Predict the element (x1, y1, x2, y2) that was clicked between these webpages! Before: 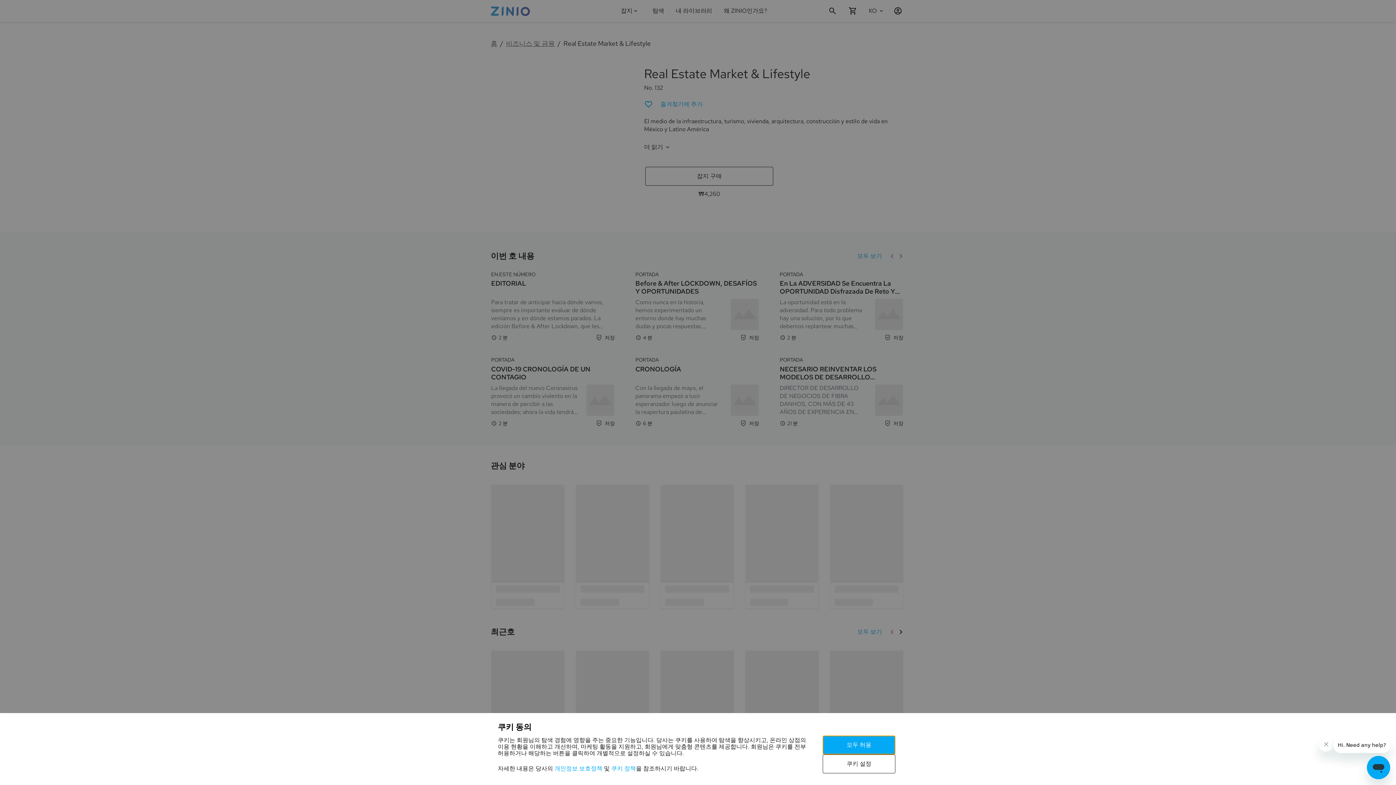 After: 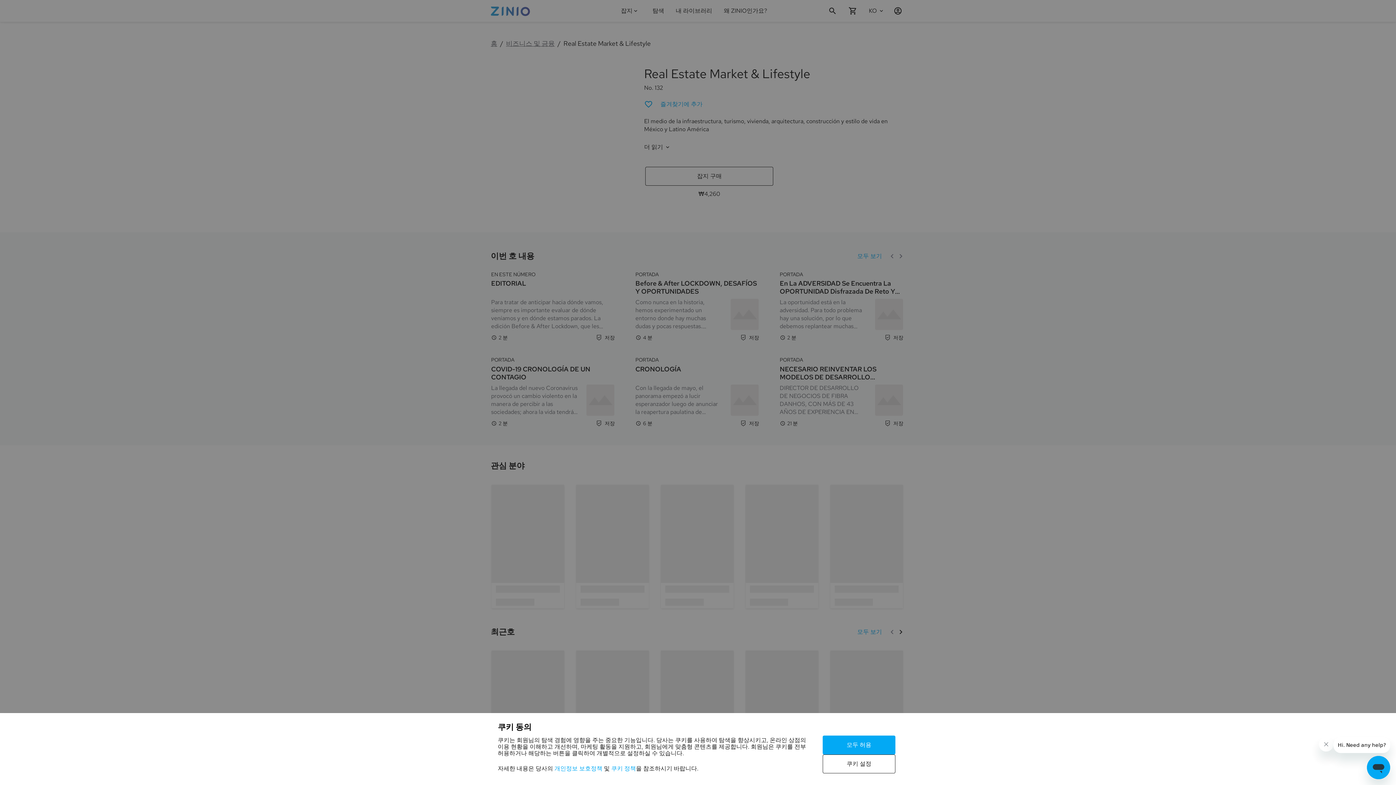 Action: bbox: (554, 765, 602, 772) label: 개인정보 보호정책